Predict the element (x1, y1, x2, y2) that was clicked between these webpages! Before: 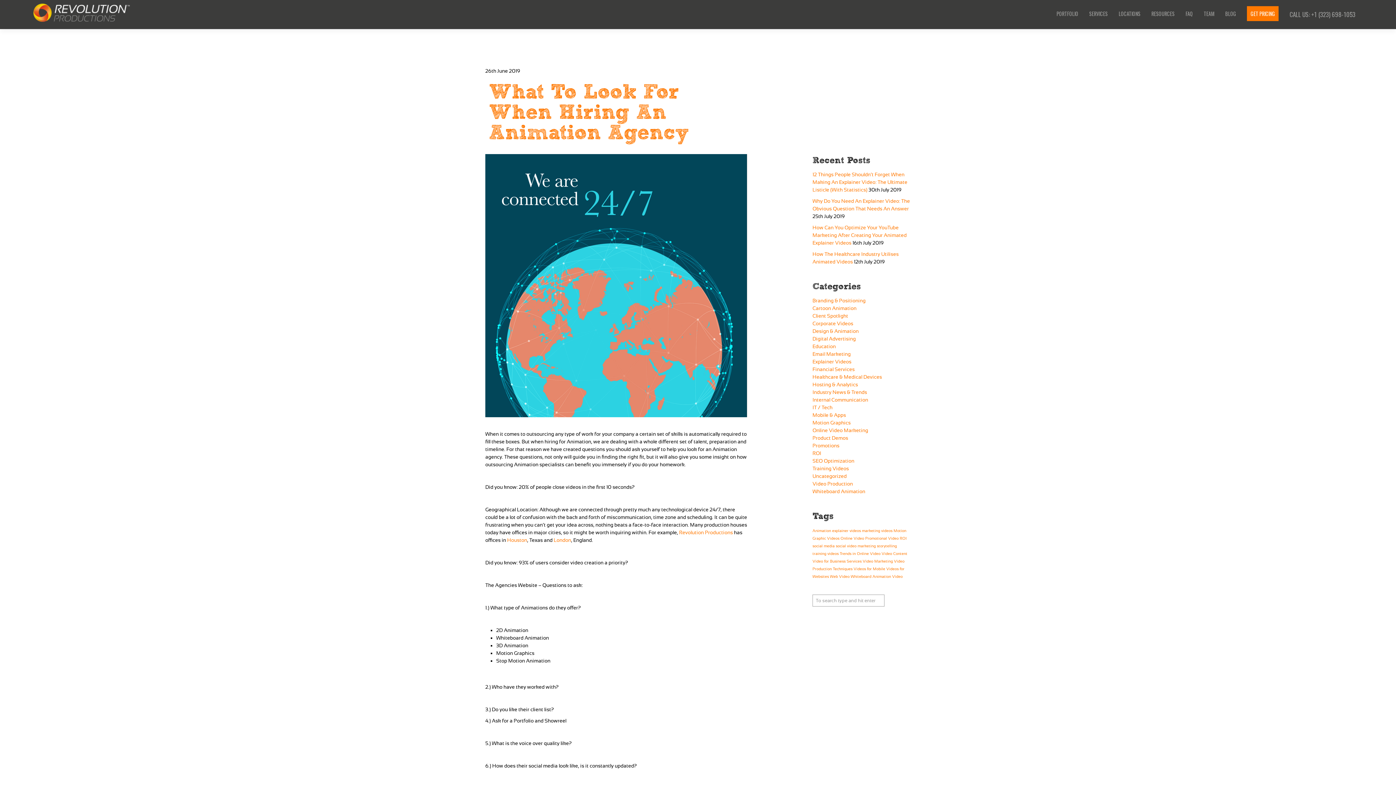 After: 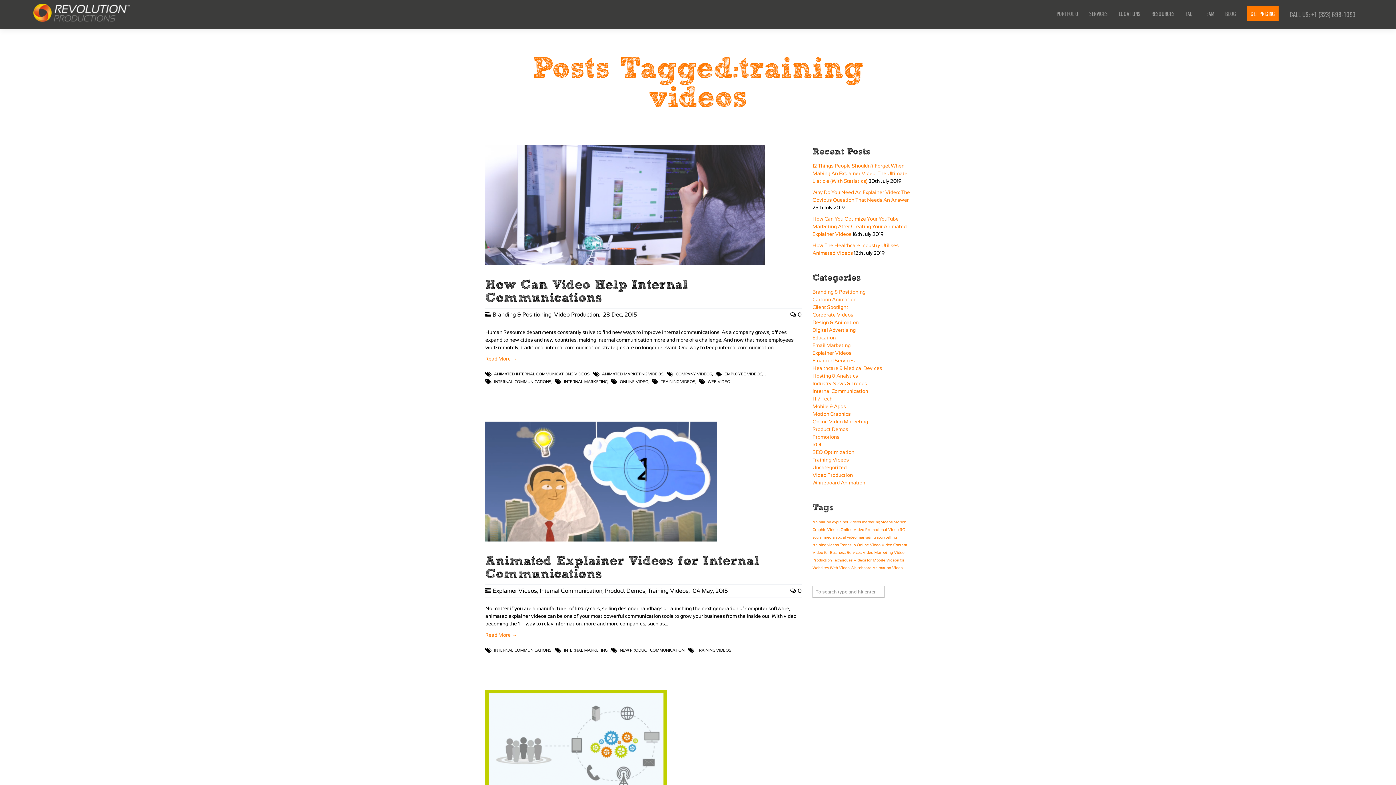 Action: label: training videos bbox: (812, 551, 838, 556)